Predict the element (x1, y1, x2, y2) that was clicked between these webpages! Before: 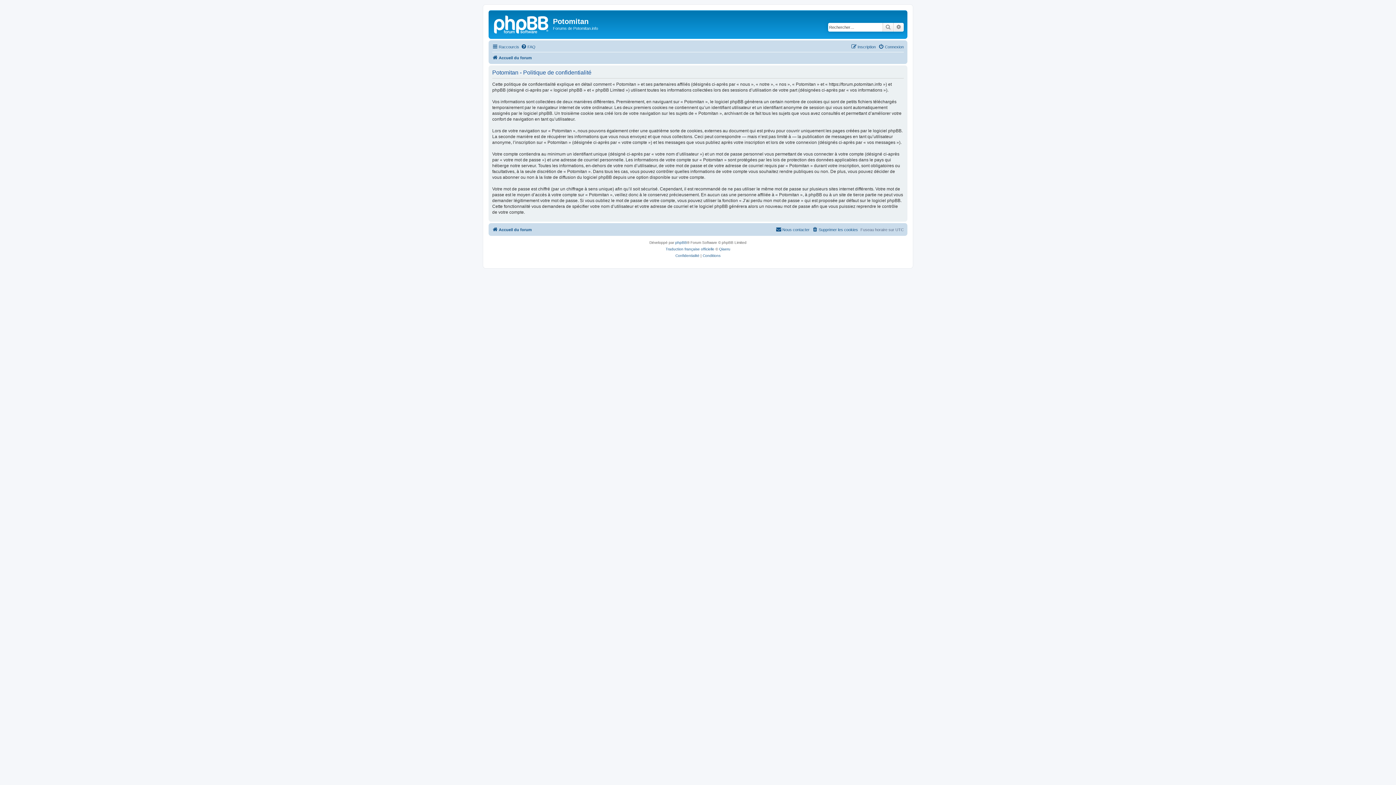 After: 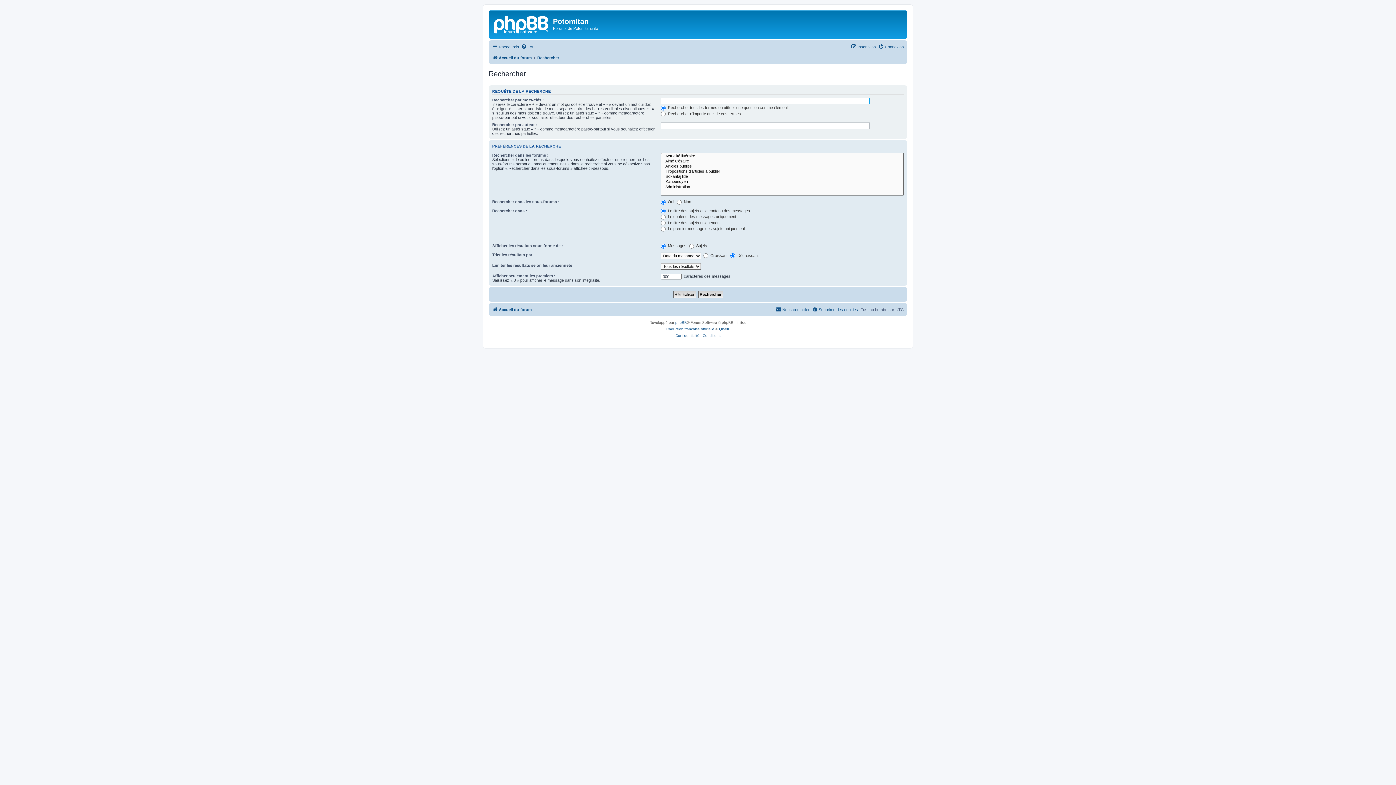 Action: bbox: (893, 22, 904, 31) label: Recherche avancée